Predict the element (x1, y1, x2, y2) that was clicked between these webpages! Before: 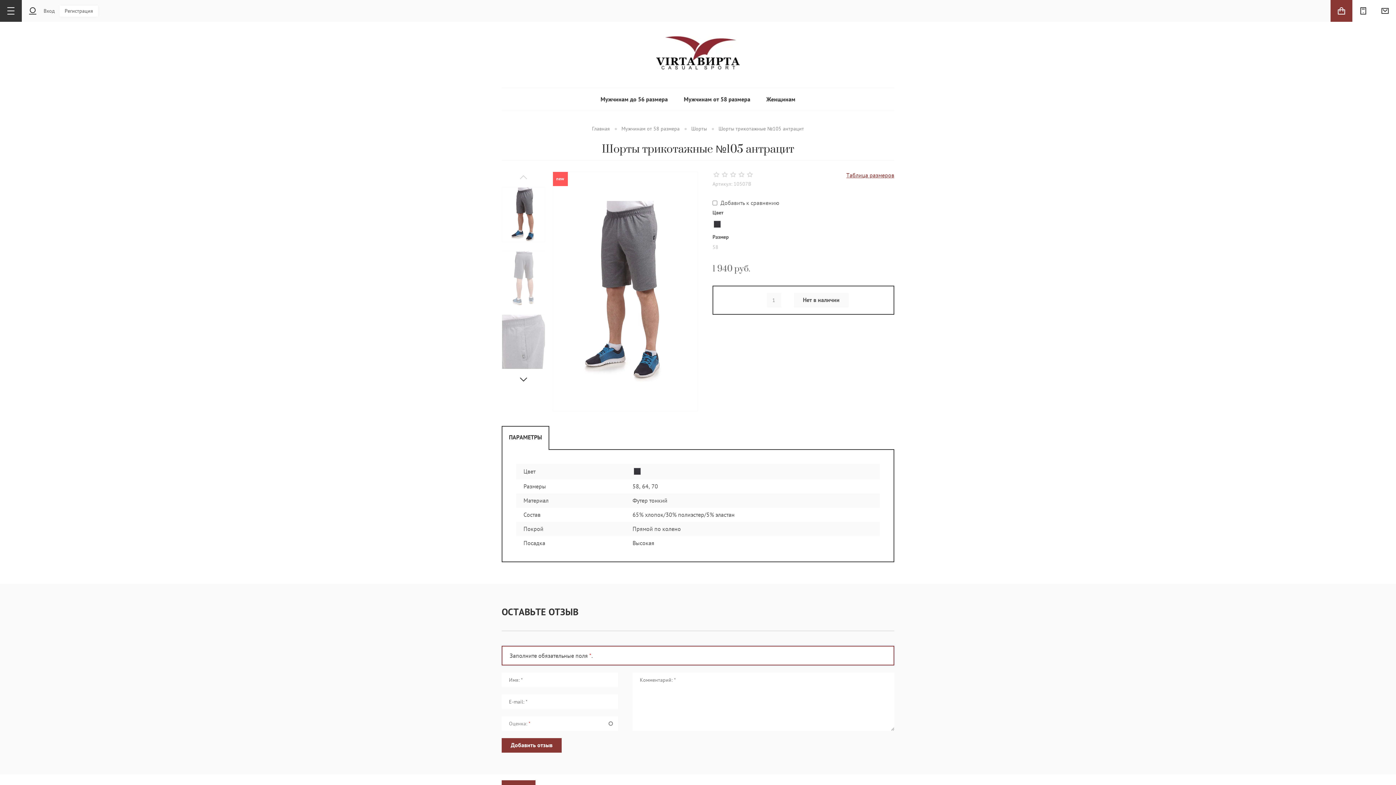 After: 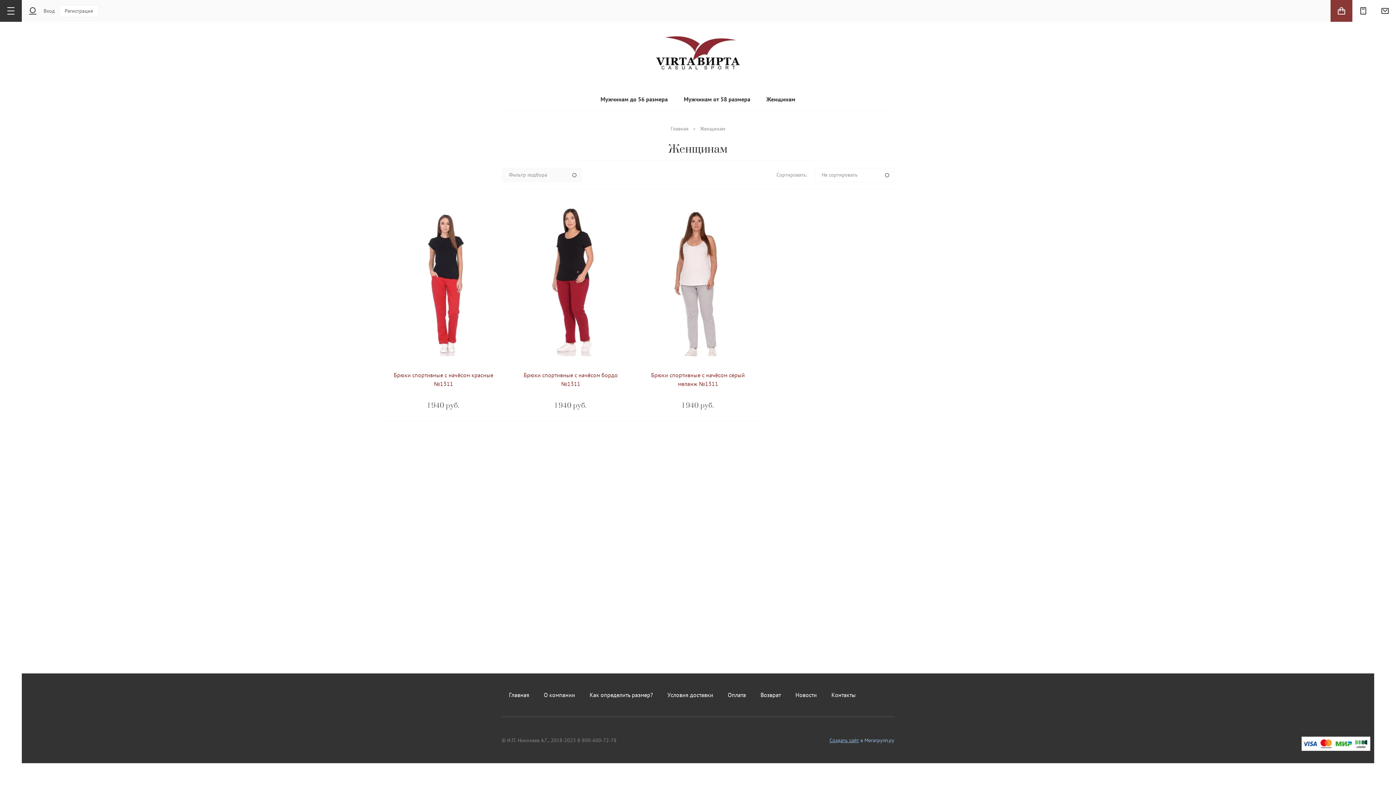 Action: label: Женщинам bbox: (758, 88, 803, 110)